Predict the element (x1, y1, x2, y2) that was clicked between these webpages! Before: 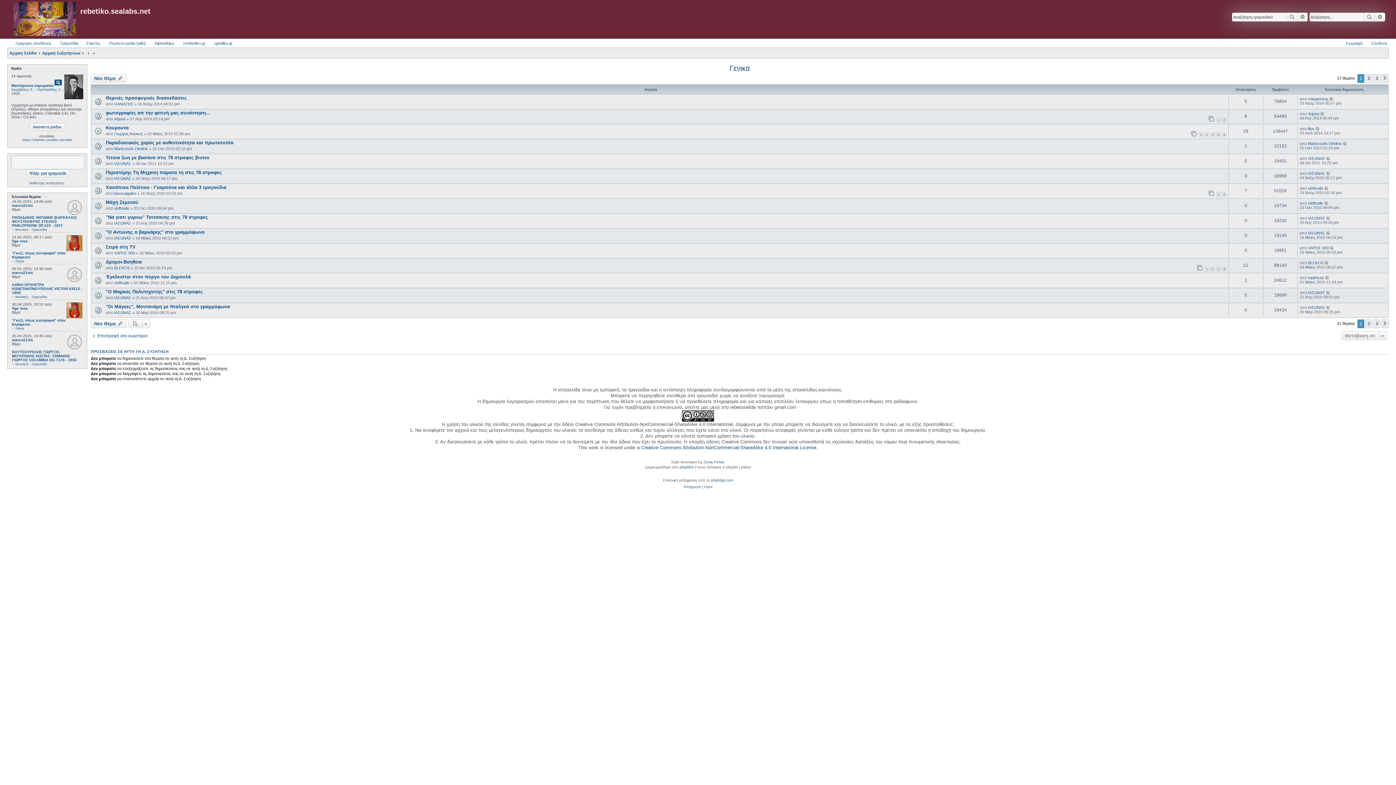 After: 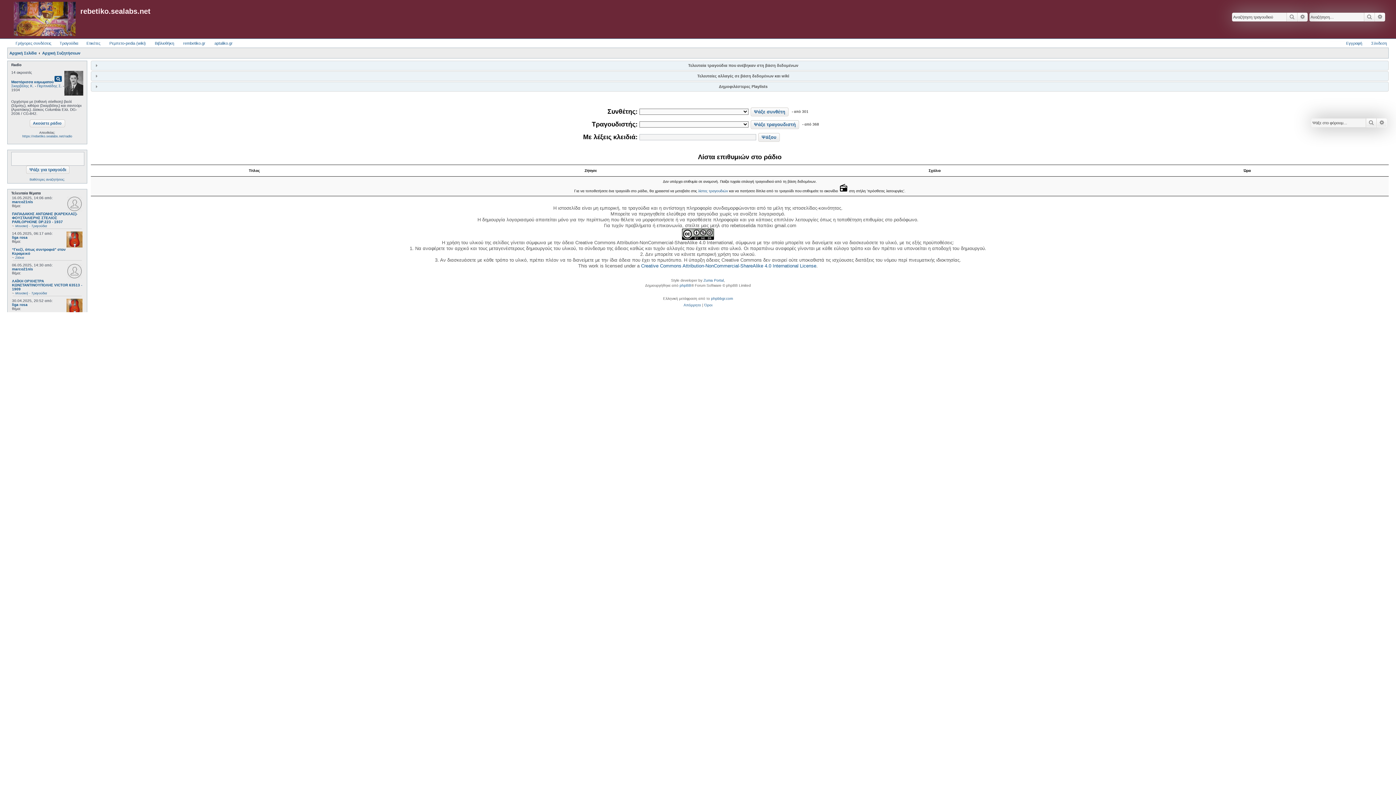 Action: bbox: (9, 1, 80, 36)